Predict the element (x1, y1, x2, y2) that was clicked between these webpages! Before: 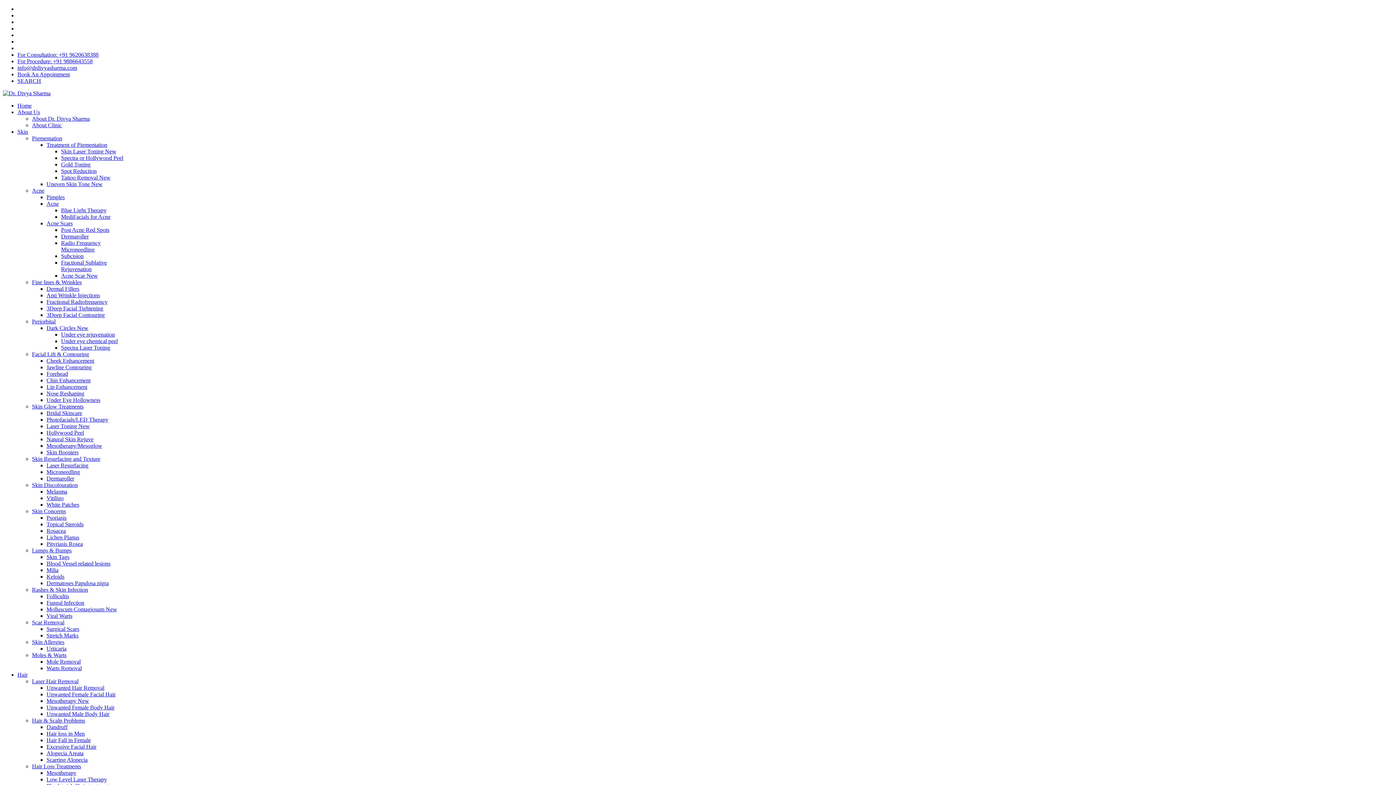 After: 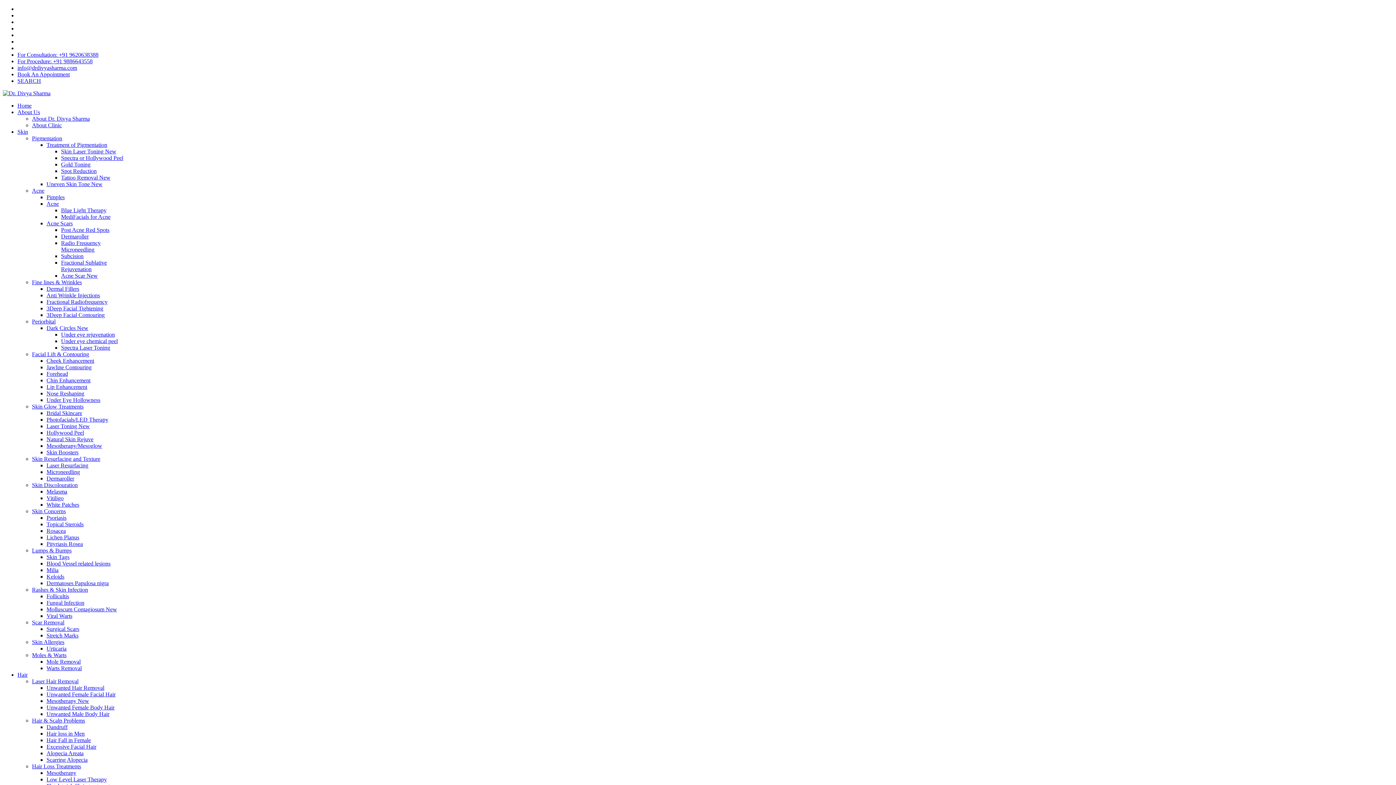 Action: label: Acne Scars bbox: (46, 220, 72, 226)